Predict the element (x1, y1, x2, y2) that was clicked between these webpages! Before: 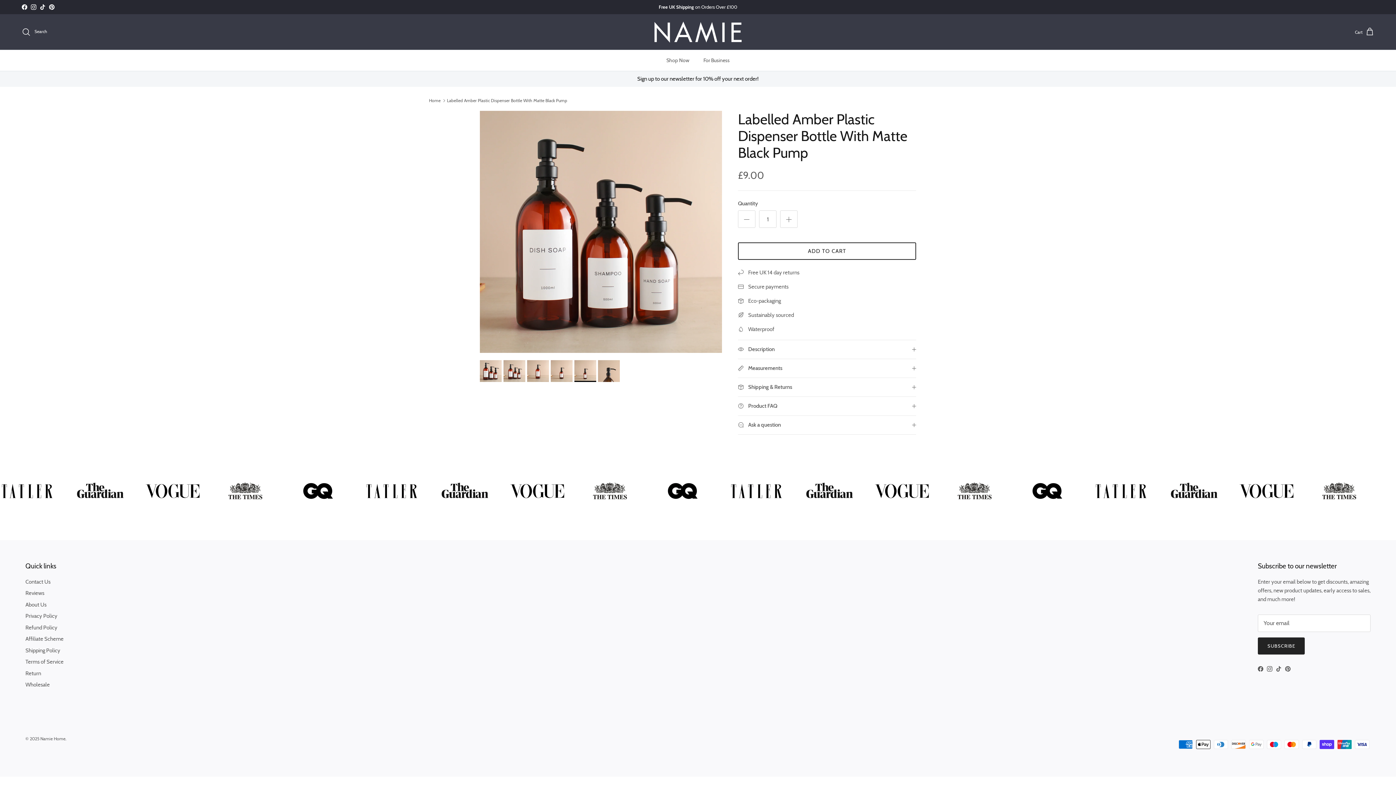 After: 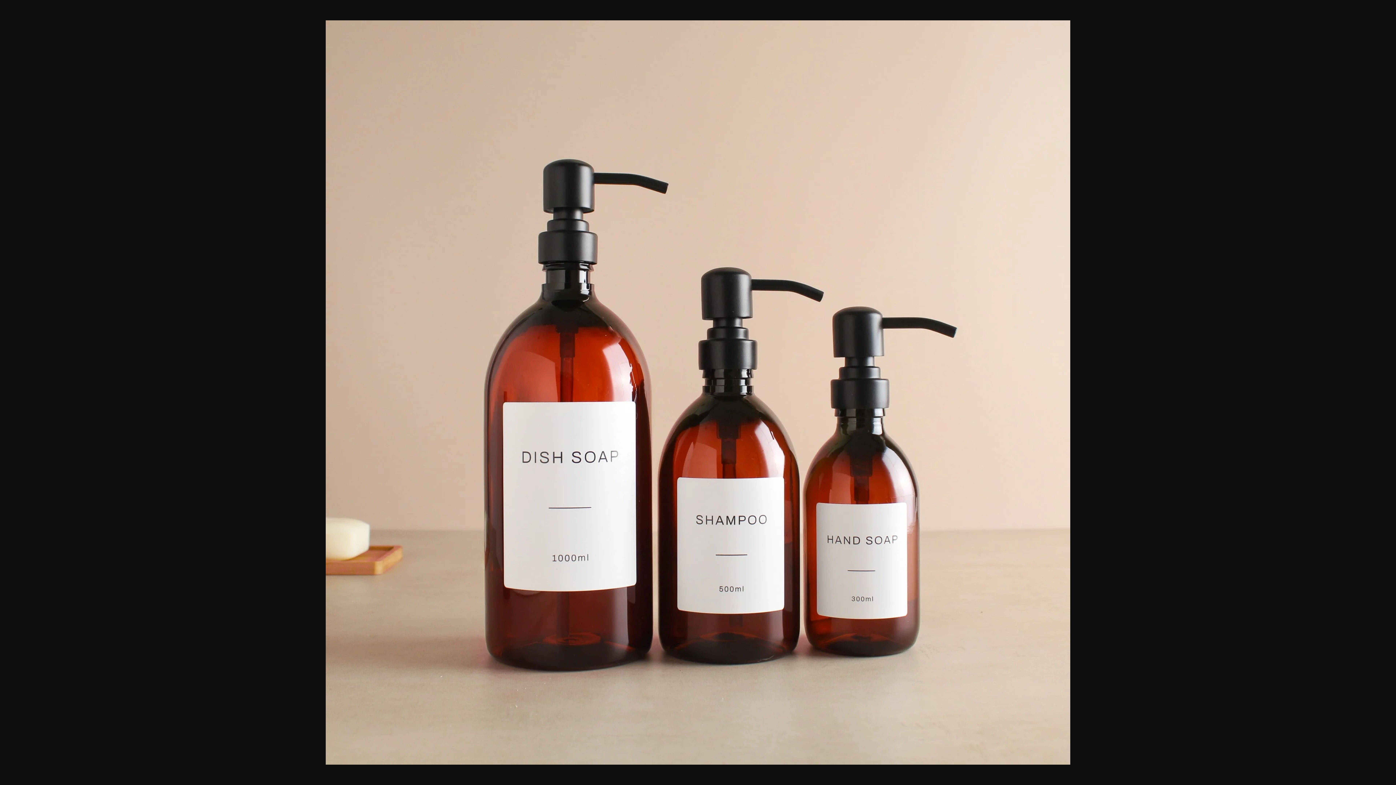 Action: bbox: (503, 360, 525, 382)